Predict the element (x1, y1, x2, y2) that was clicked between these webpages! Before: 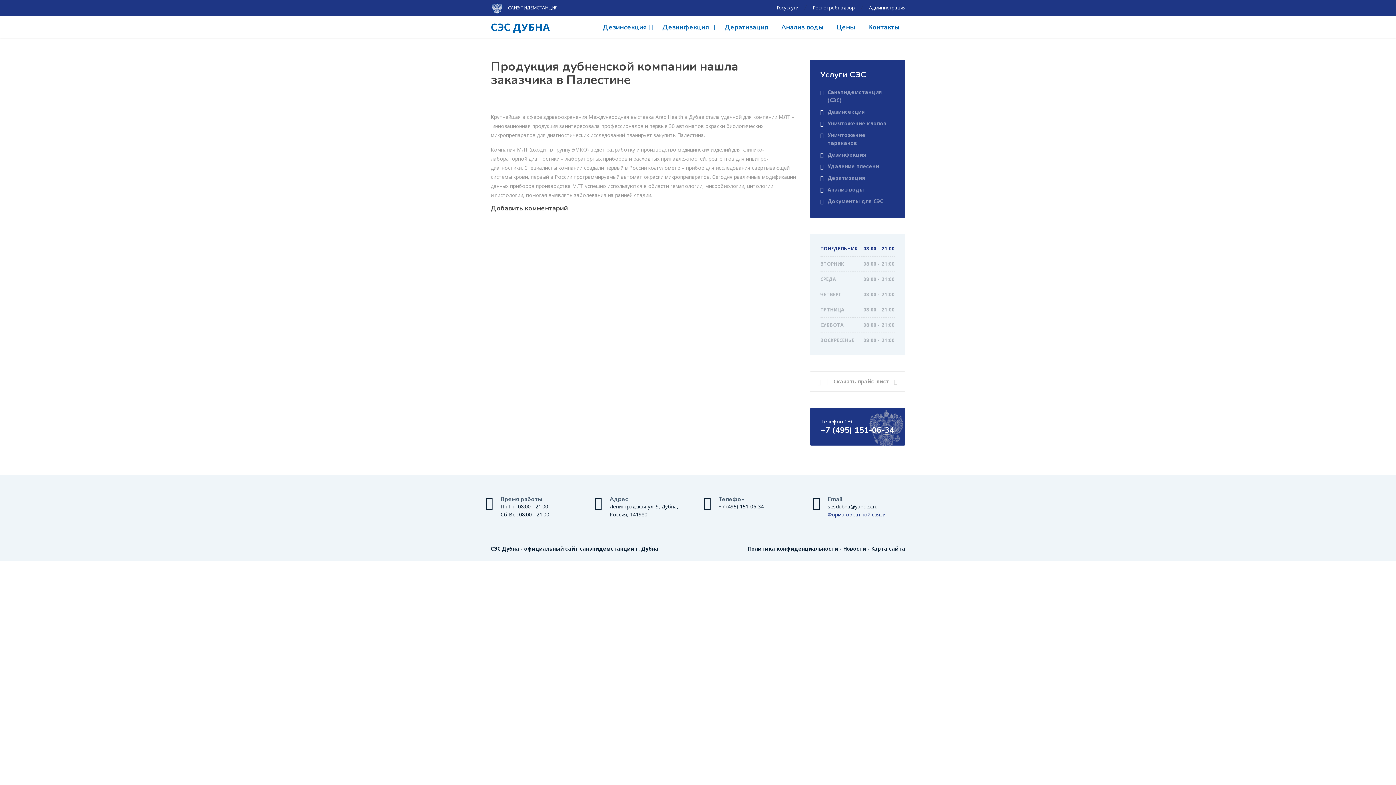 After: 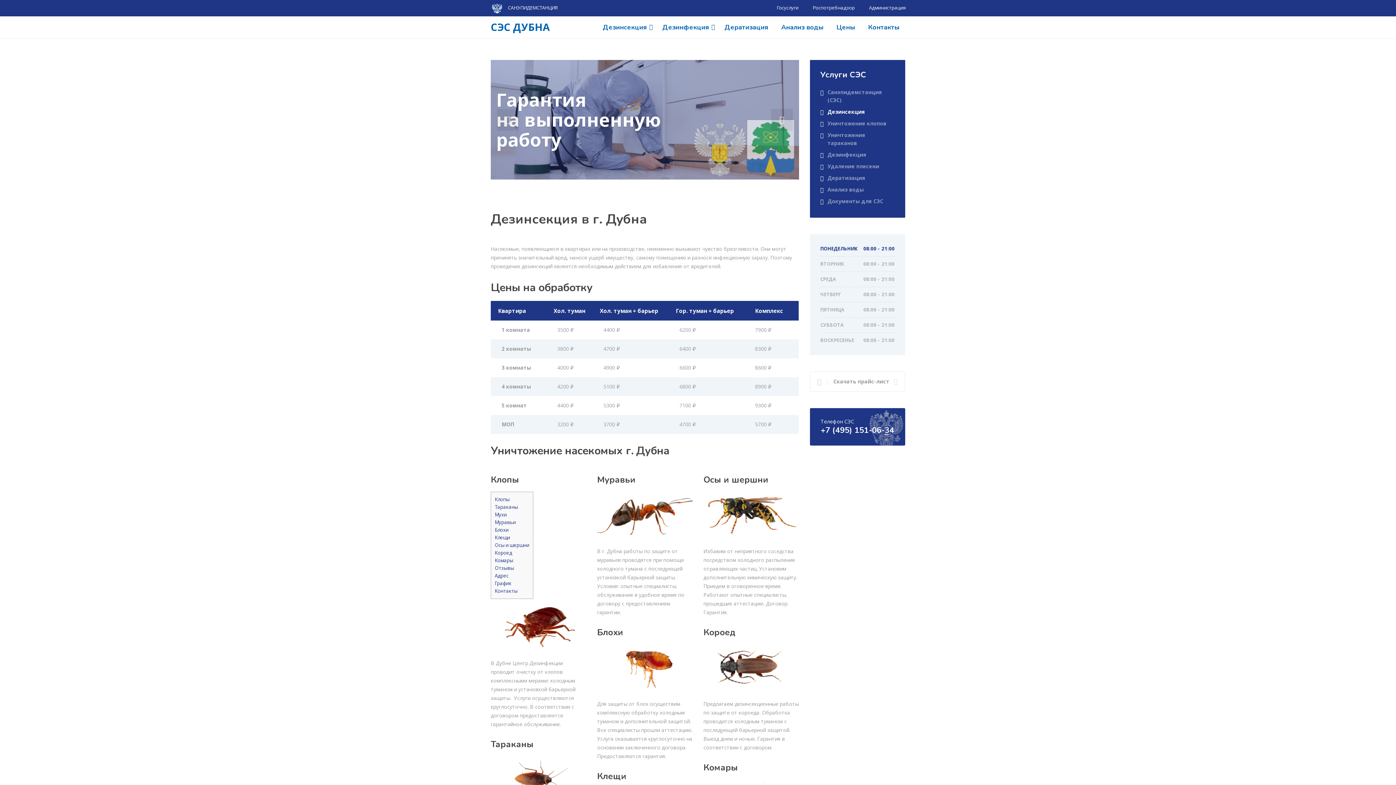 Action: label: Дезинсекция bbox: (820, 108, 865, 116)